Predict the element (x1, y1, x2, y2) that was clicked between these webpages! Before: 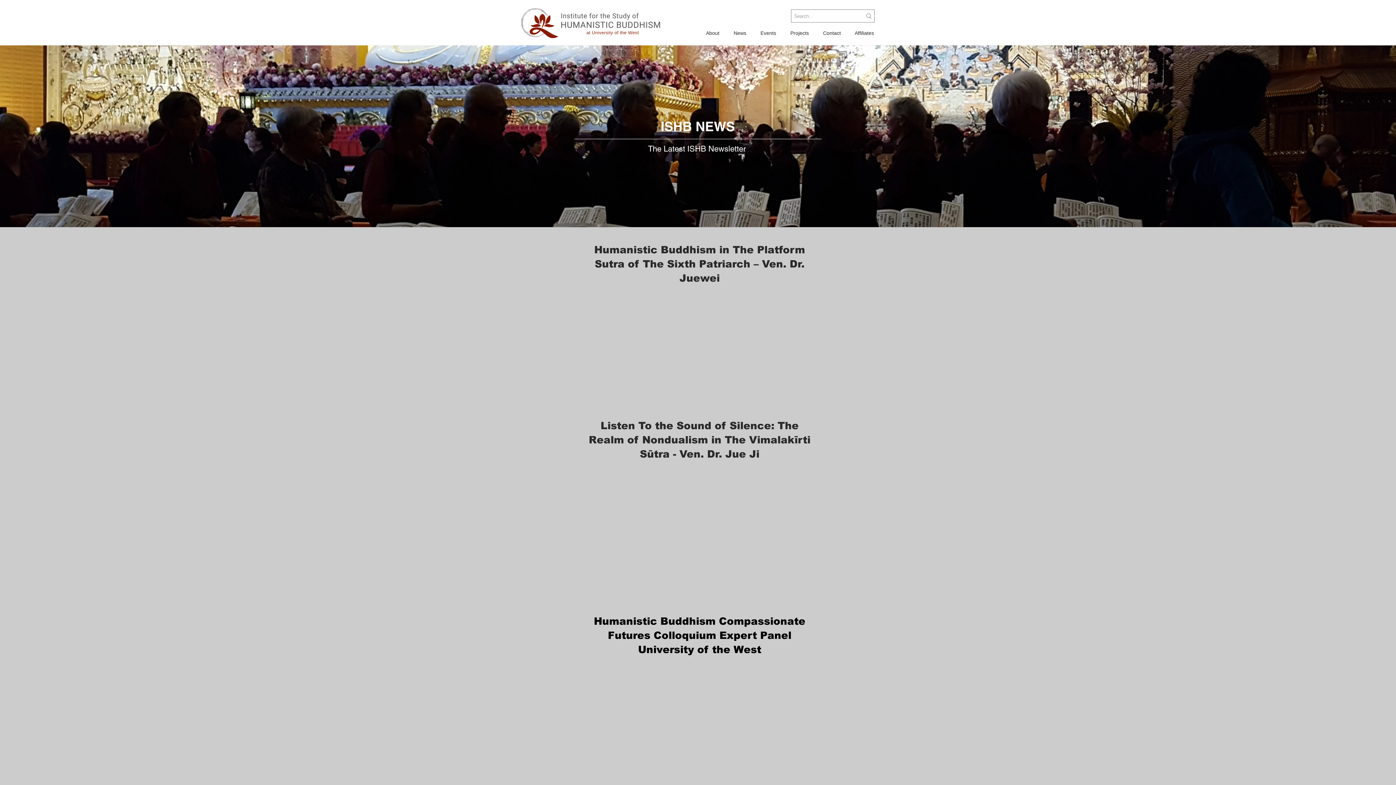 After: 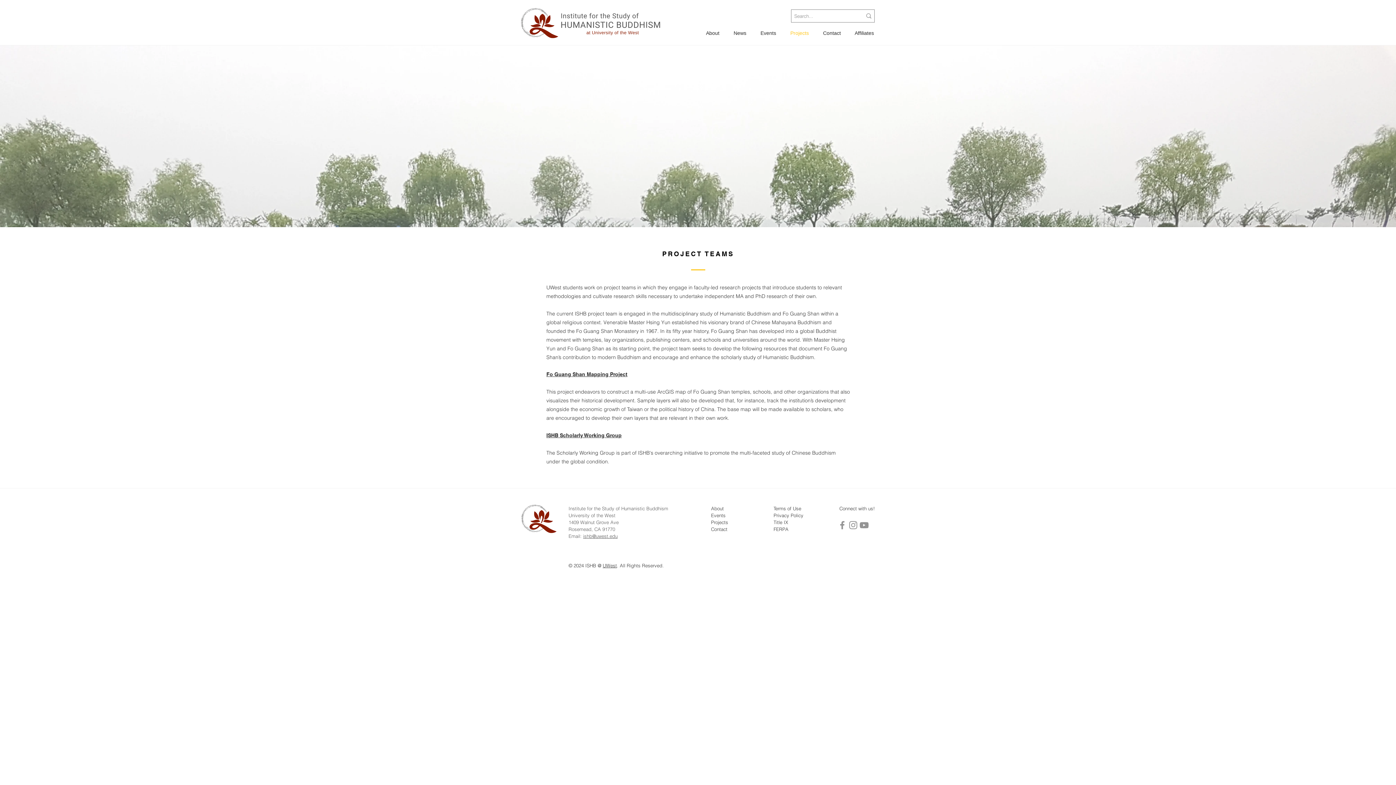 Action: bbox: (785, 28, 817, 38) label: Projects